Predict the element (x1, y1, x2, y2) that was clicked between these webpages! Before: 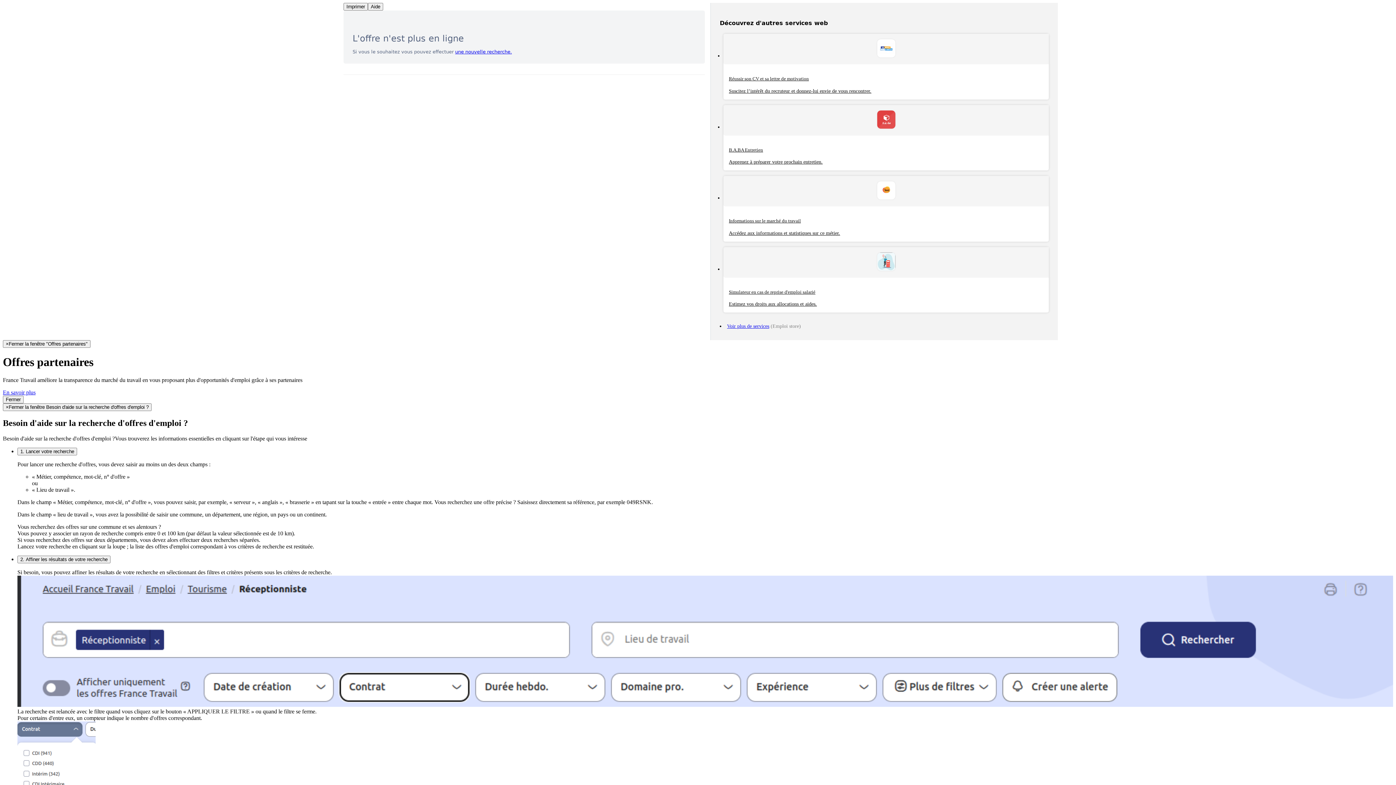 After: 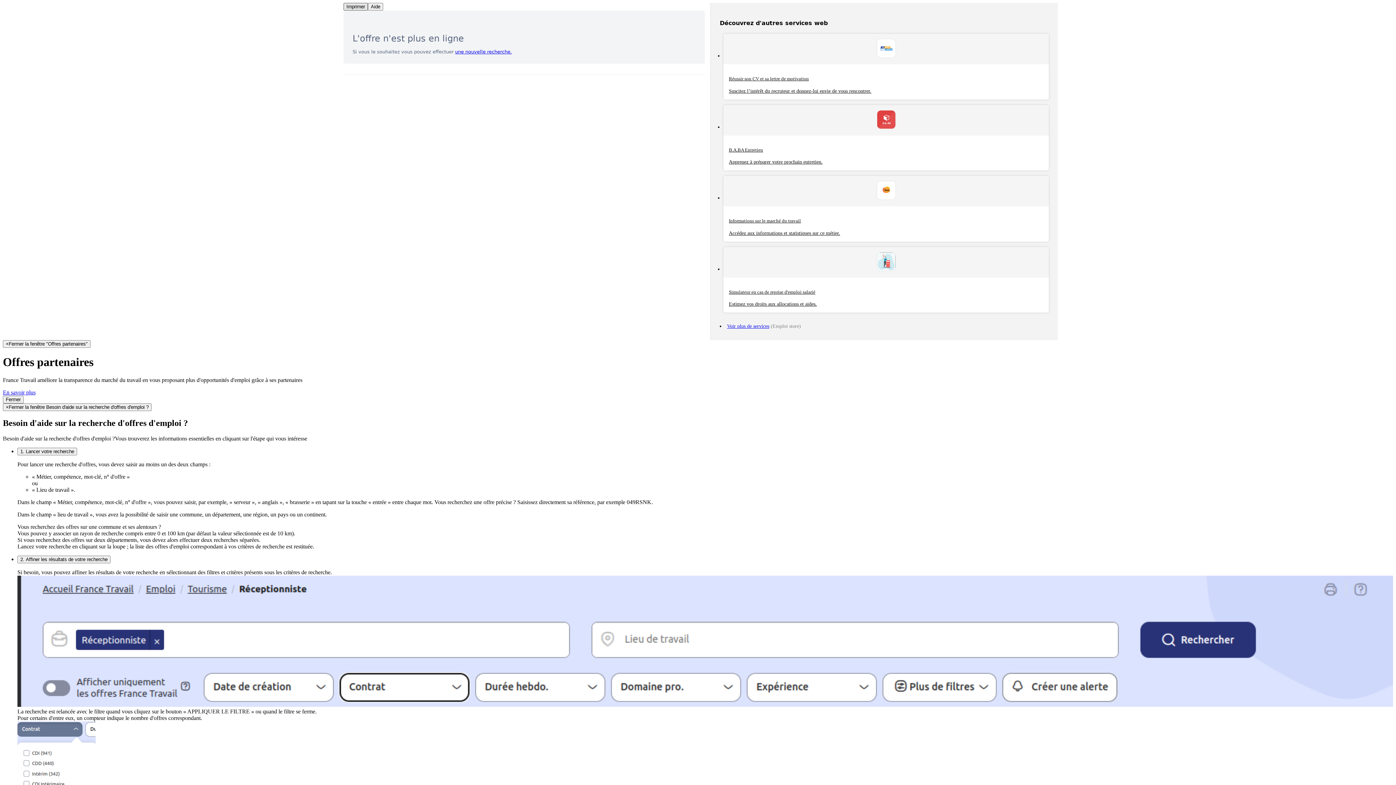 Action: bbox: (343, 2, 368, 10) label: Imprimer